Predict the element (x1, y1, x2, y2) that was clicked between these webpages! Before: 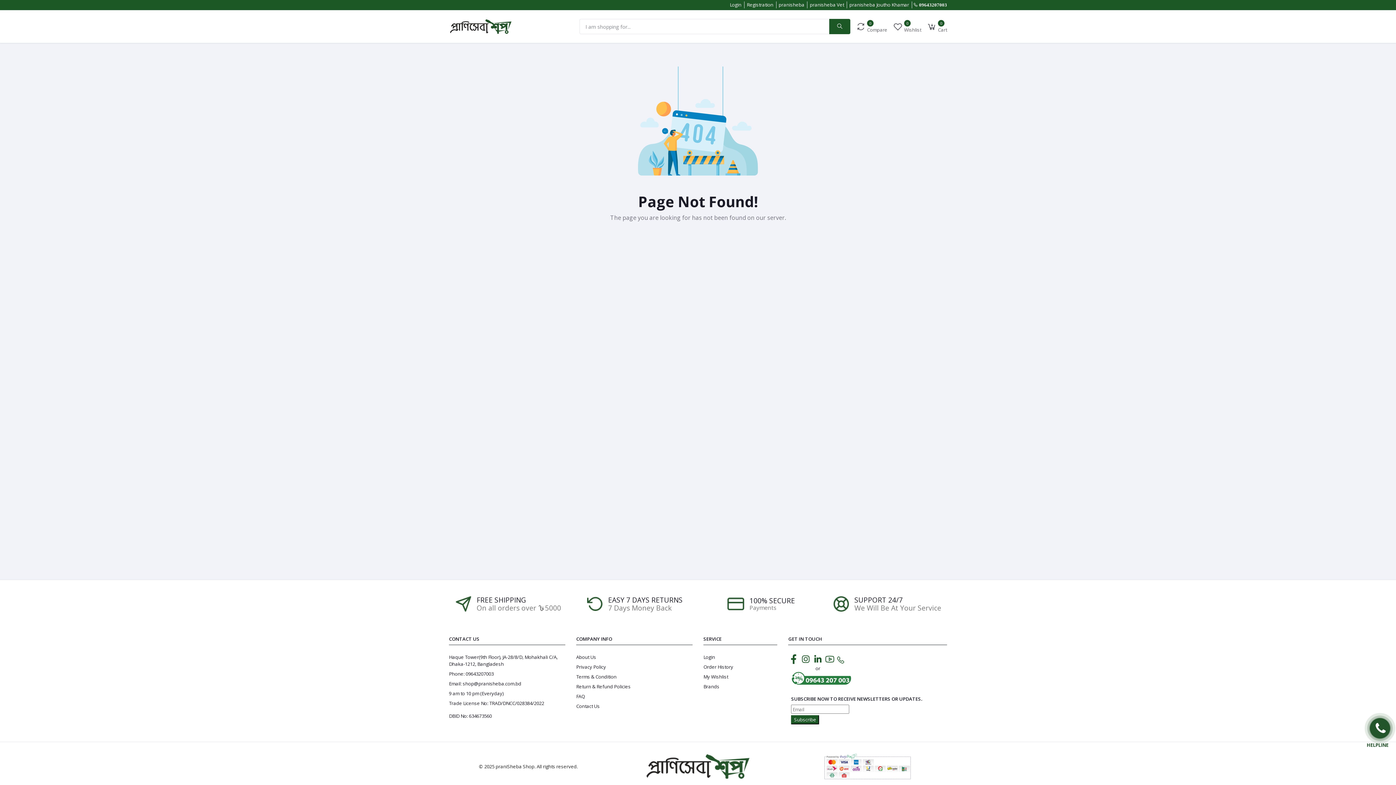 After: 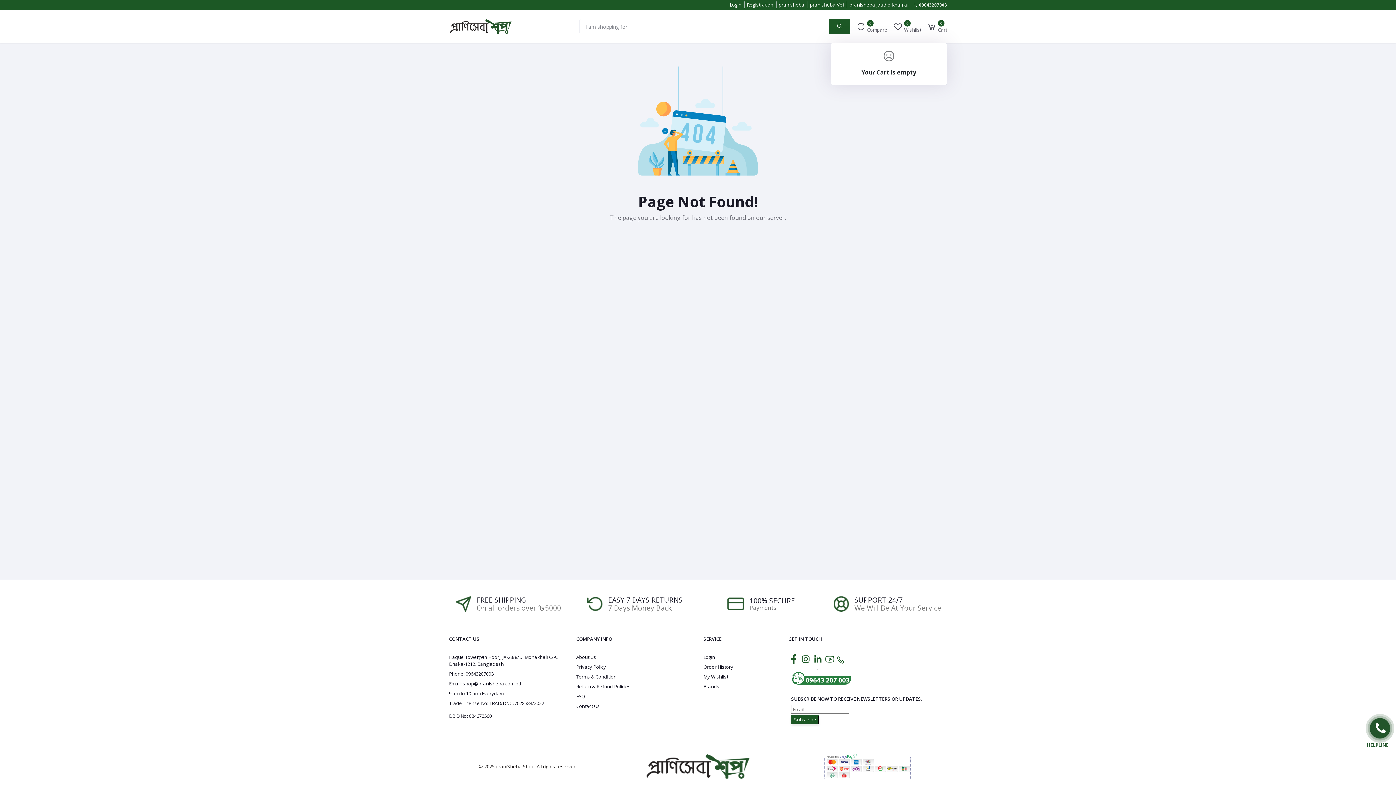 Action: label: 0
Cart bbox: (927, 10, 947, 42)